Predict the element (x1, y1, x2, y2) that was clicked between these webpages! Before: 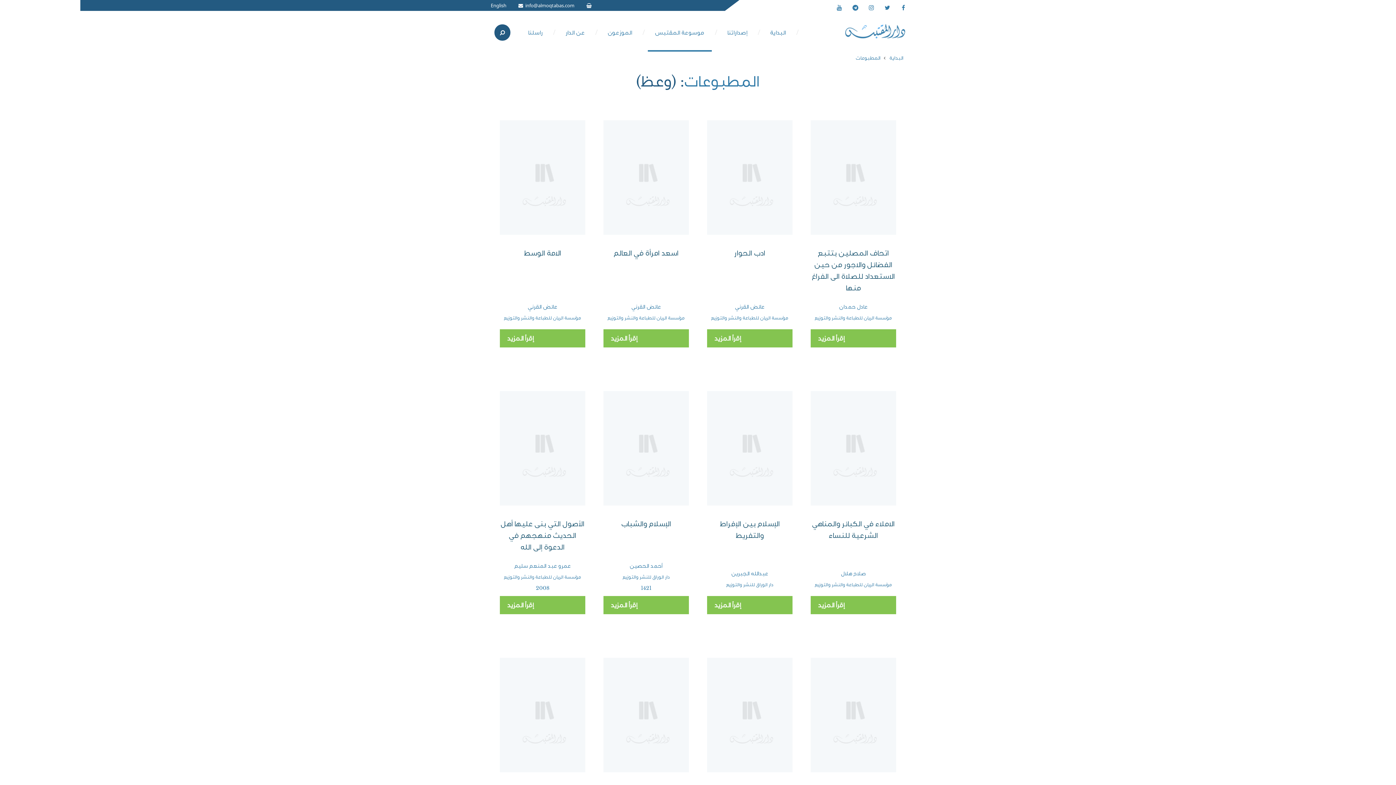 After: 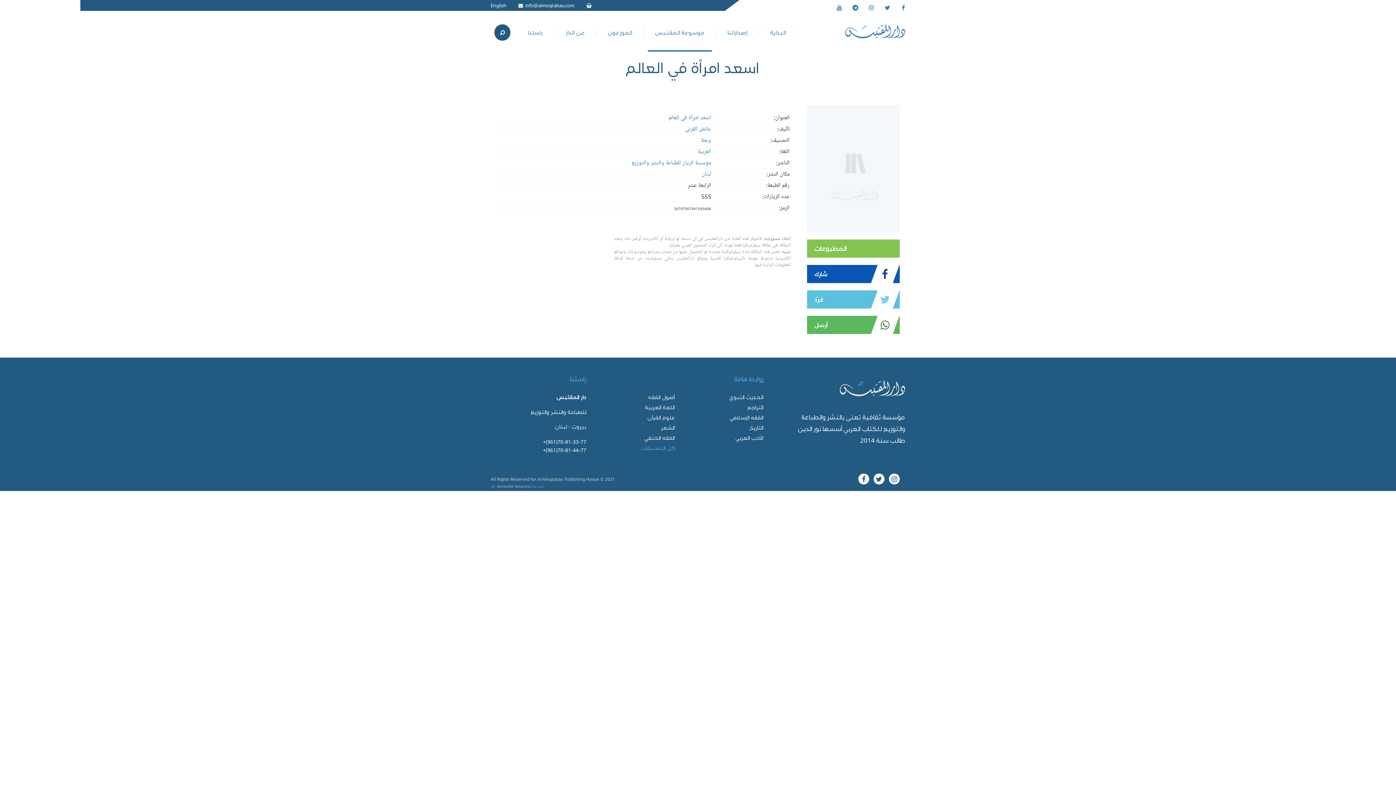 Action: bbox: (603, 120, 689, 234)